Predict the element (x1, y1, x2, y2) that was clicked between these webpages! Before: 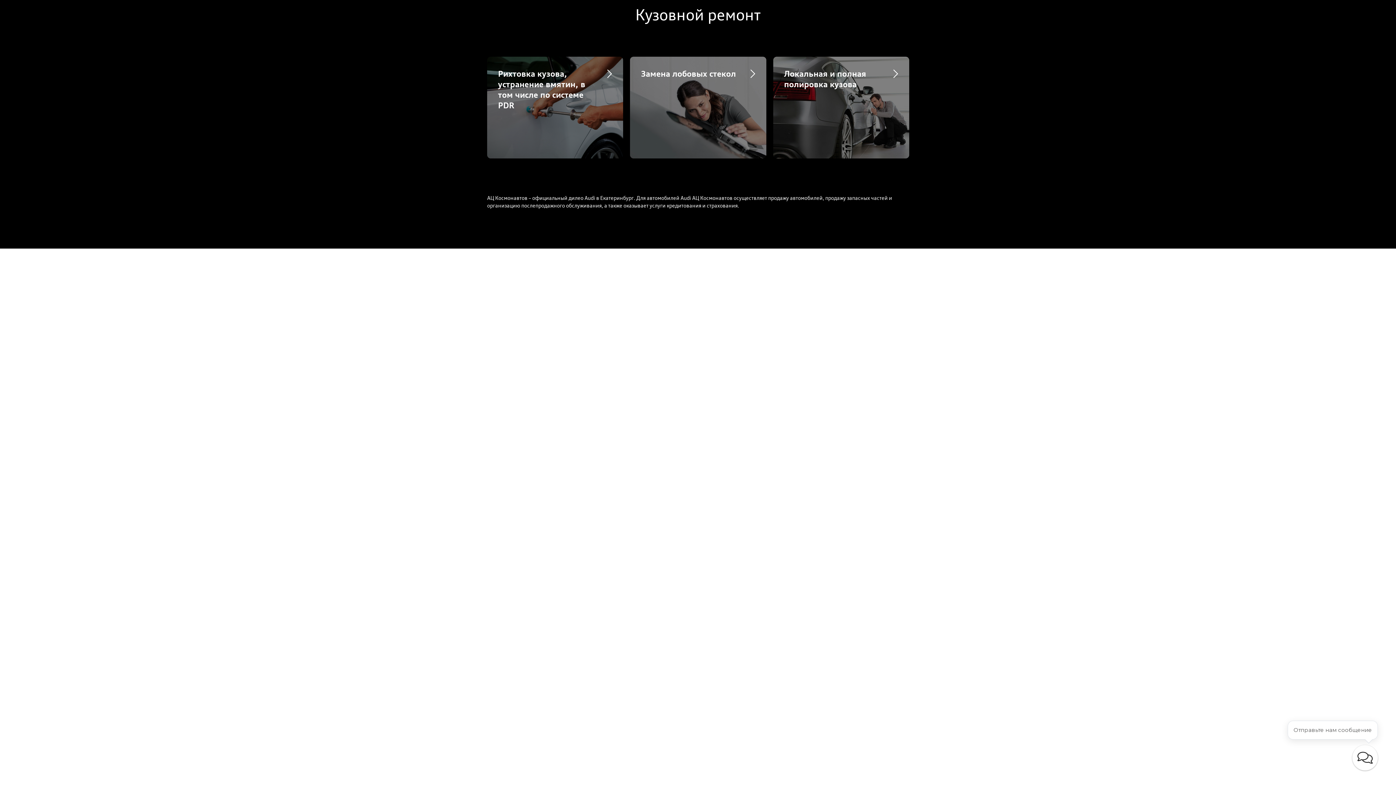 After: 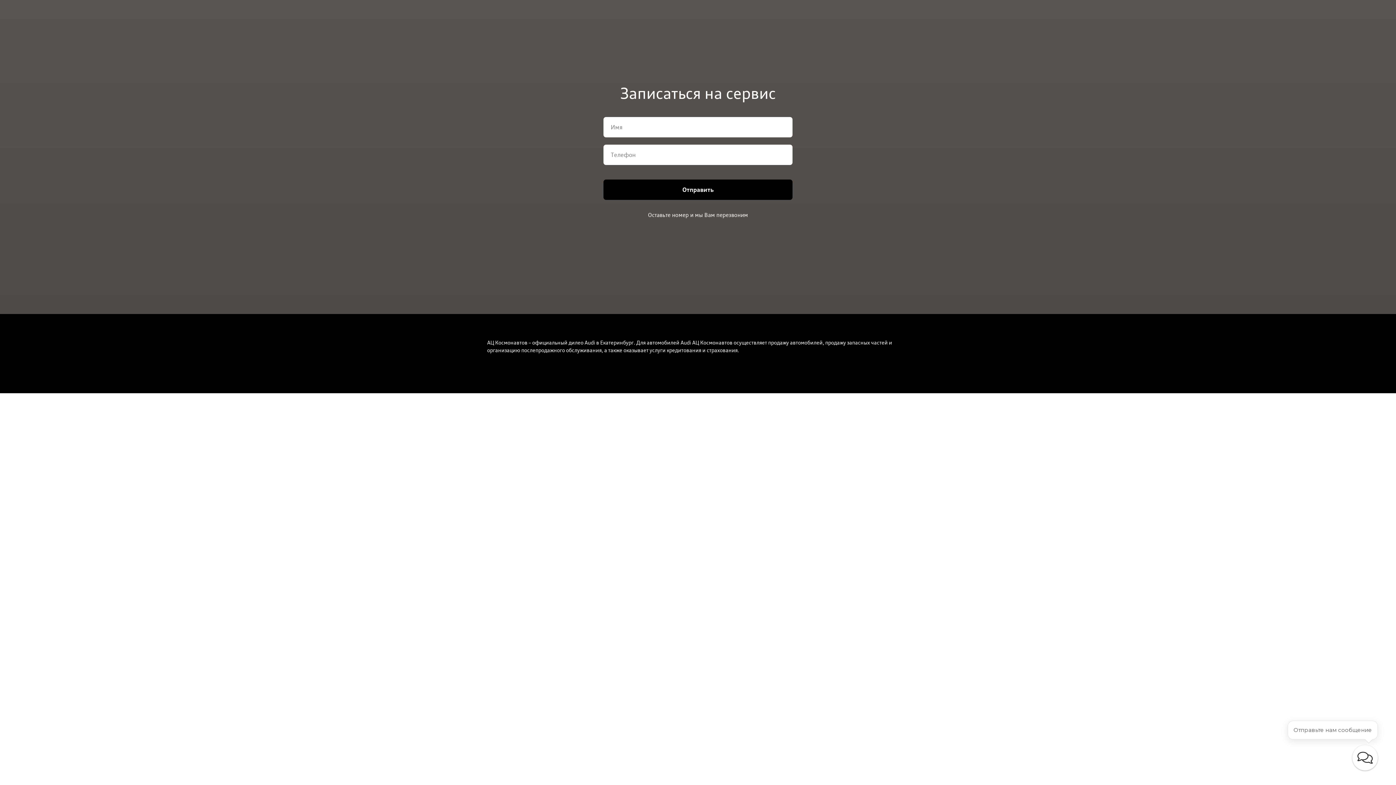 Action: label: Замена лобовых стекол bbox: (641, 68, 736, 78)